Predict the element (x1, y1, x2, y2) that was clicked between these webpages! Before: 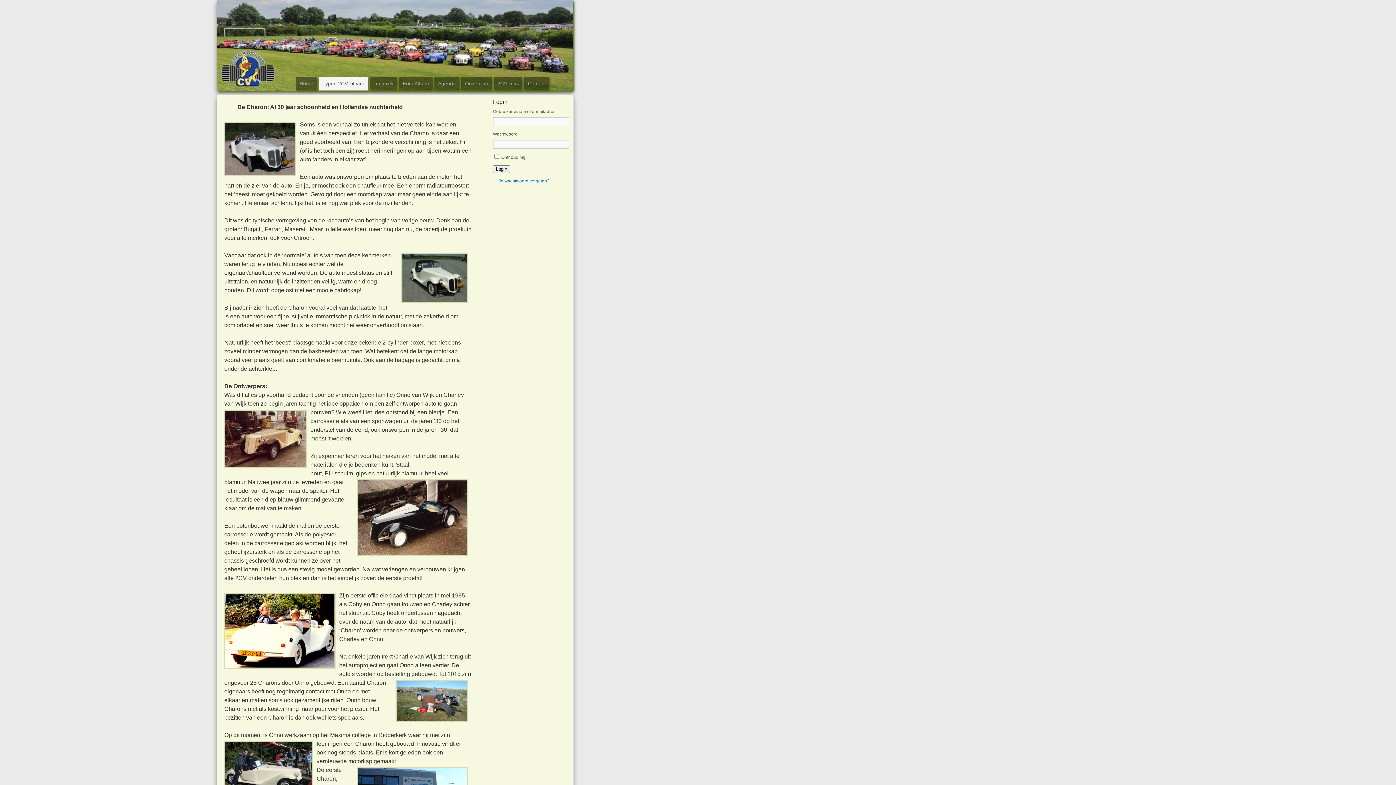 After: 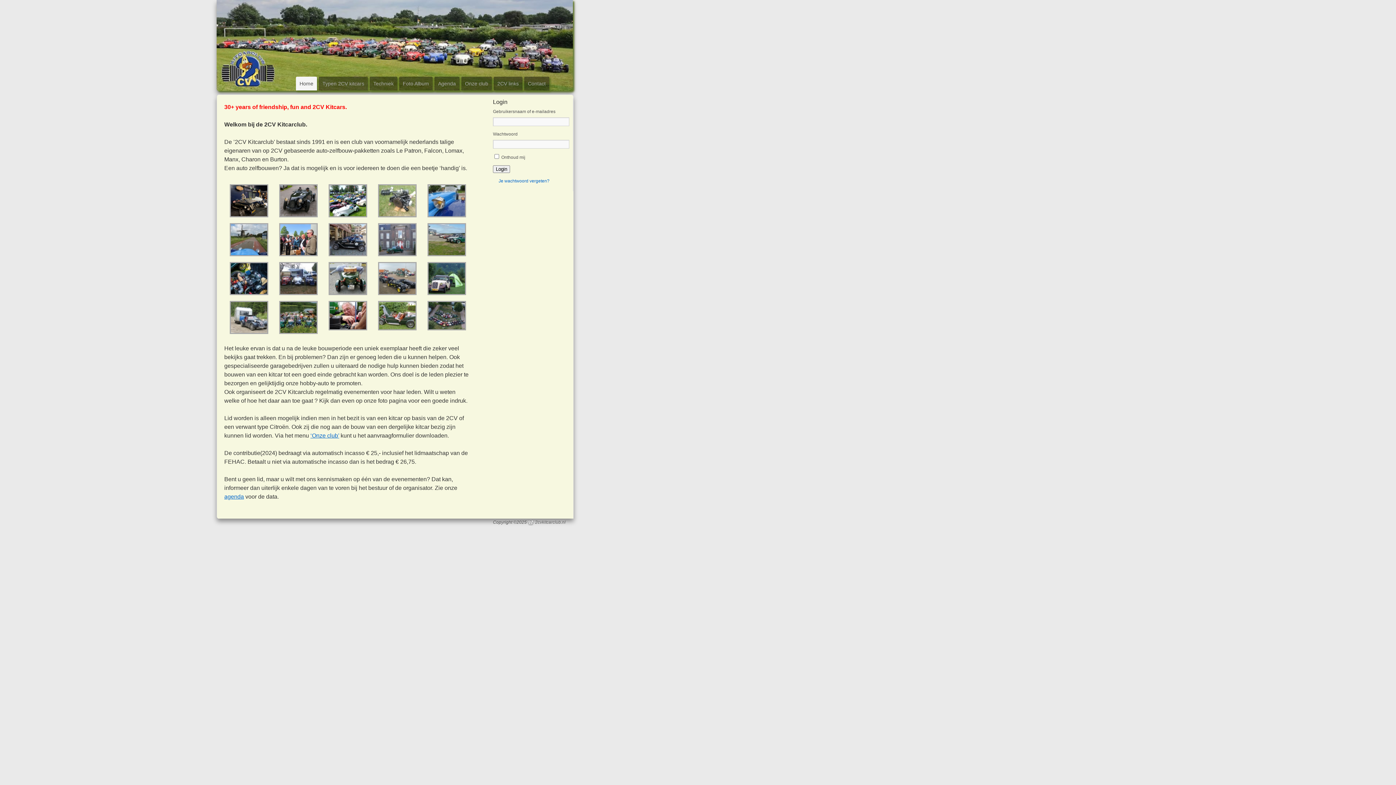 Action: bbox: (493, 165, 510, 173) label: Login